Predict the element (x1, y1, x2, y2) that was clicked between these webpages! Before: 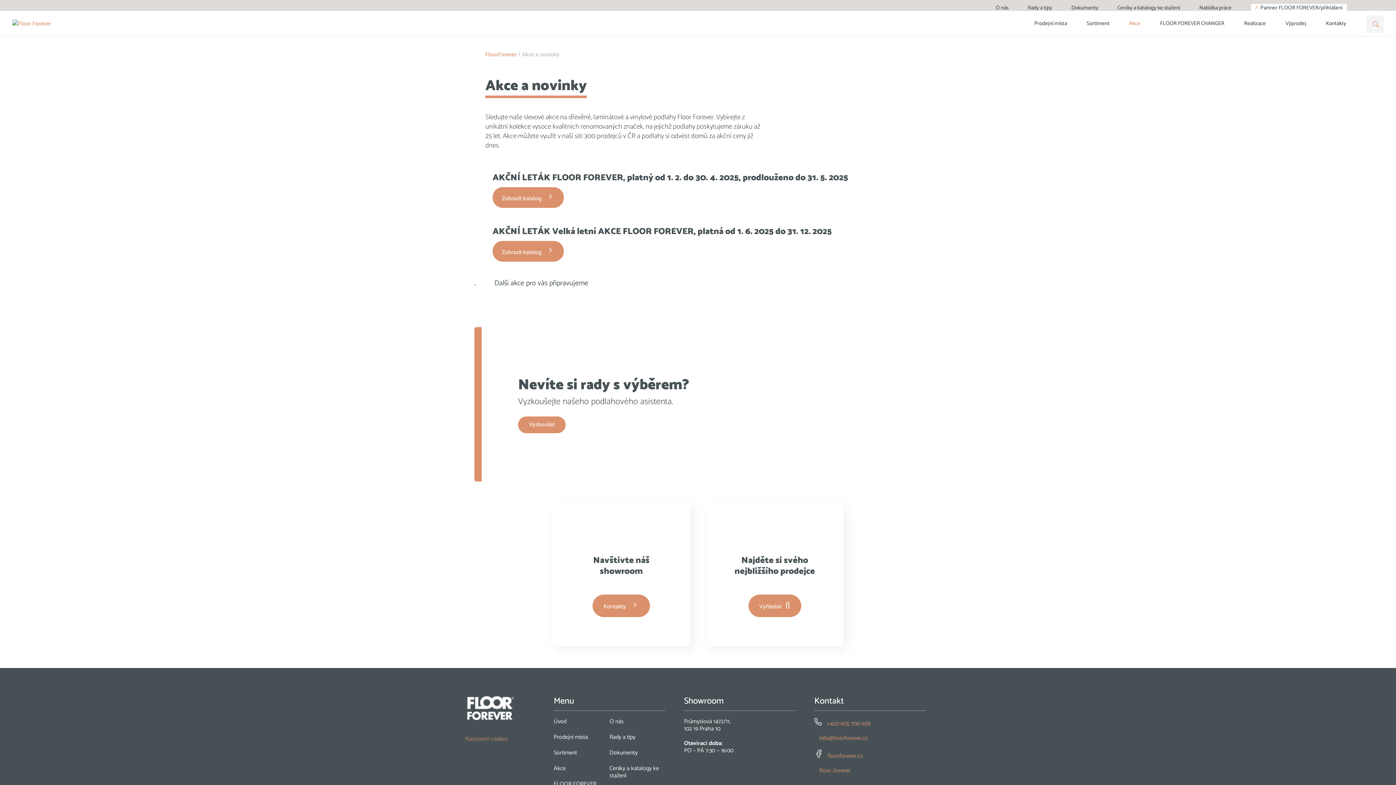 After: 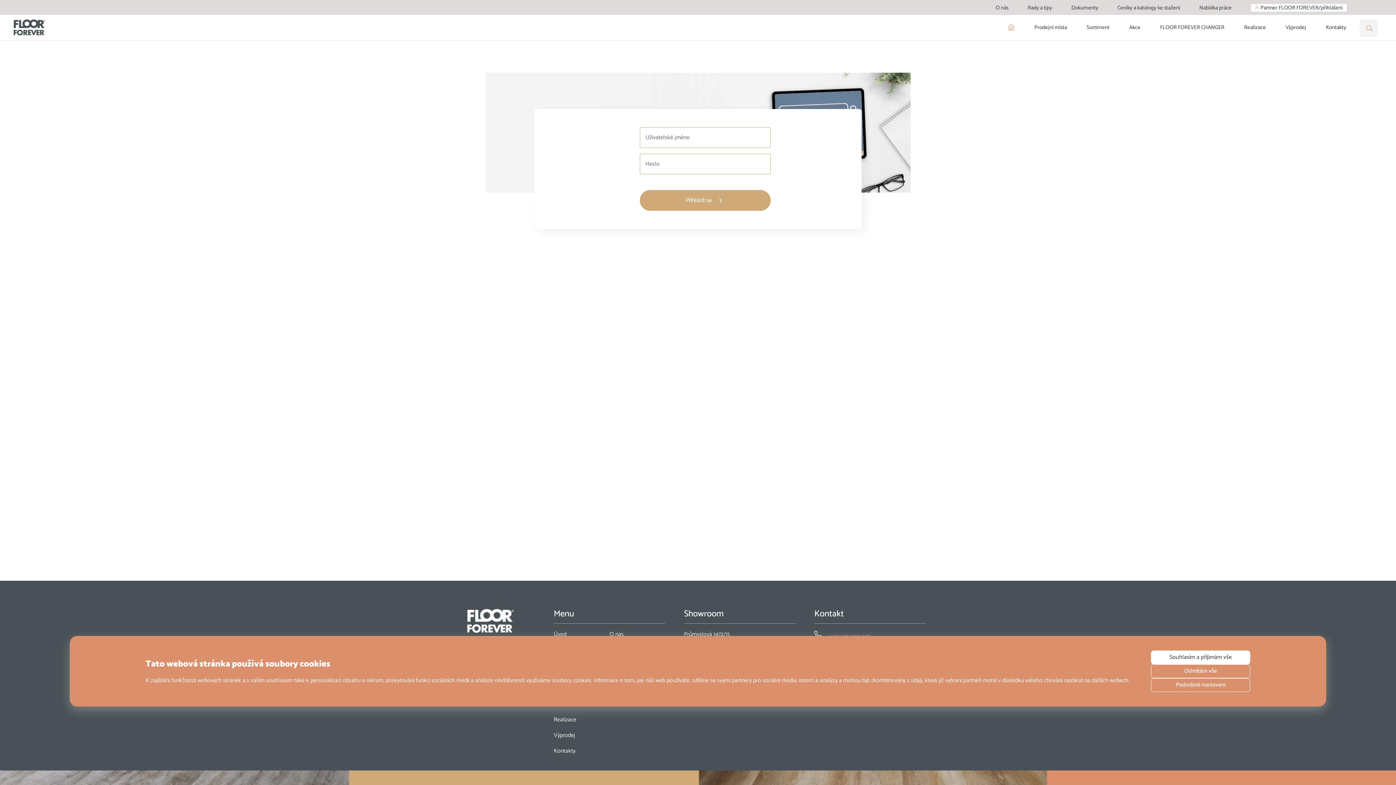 Action: bbox: (1251, 4, 1347, 11) label: Partner FLOOR FOREVER/přihlášení